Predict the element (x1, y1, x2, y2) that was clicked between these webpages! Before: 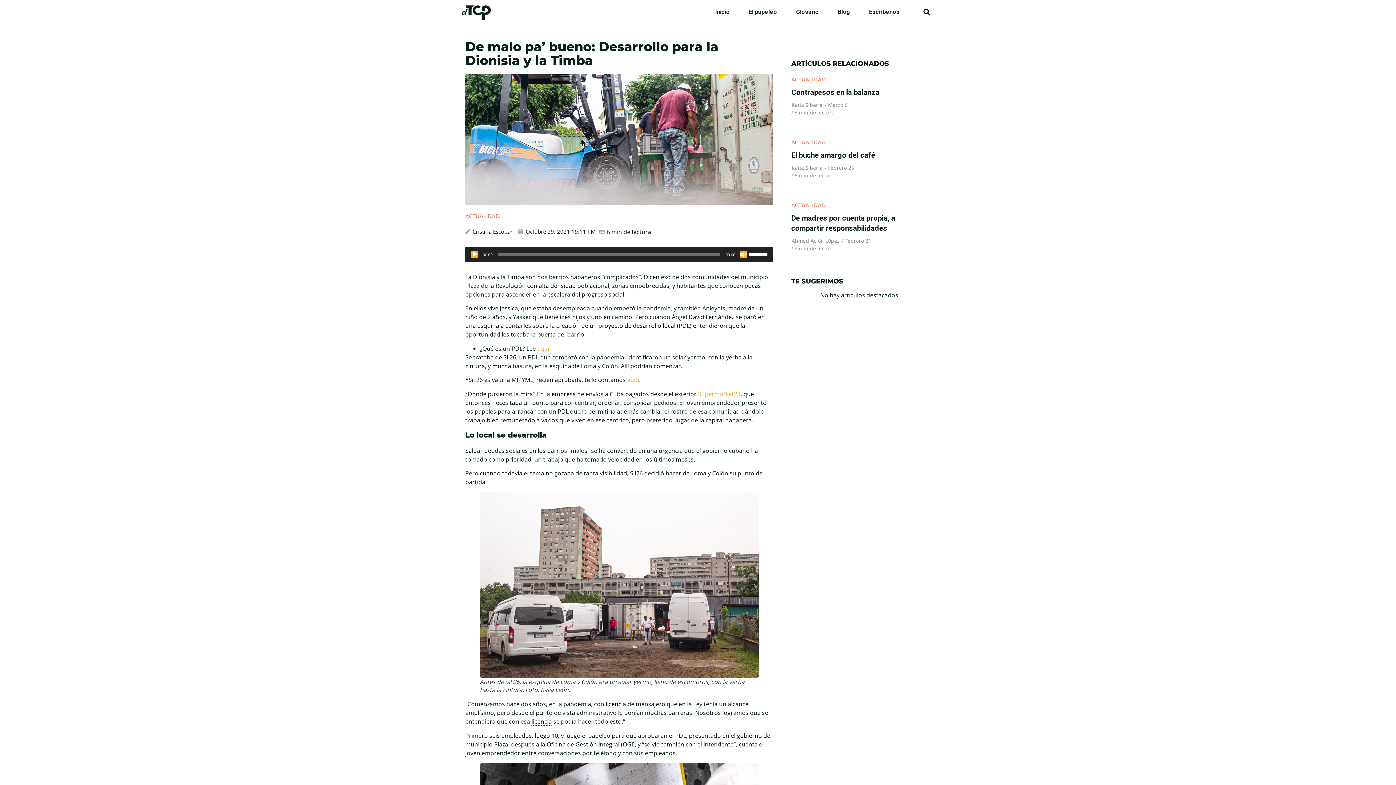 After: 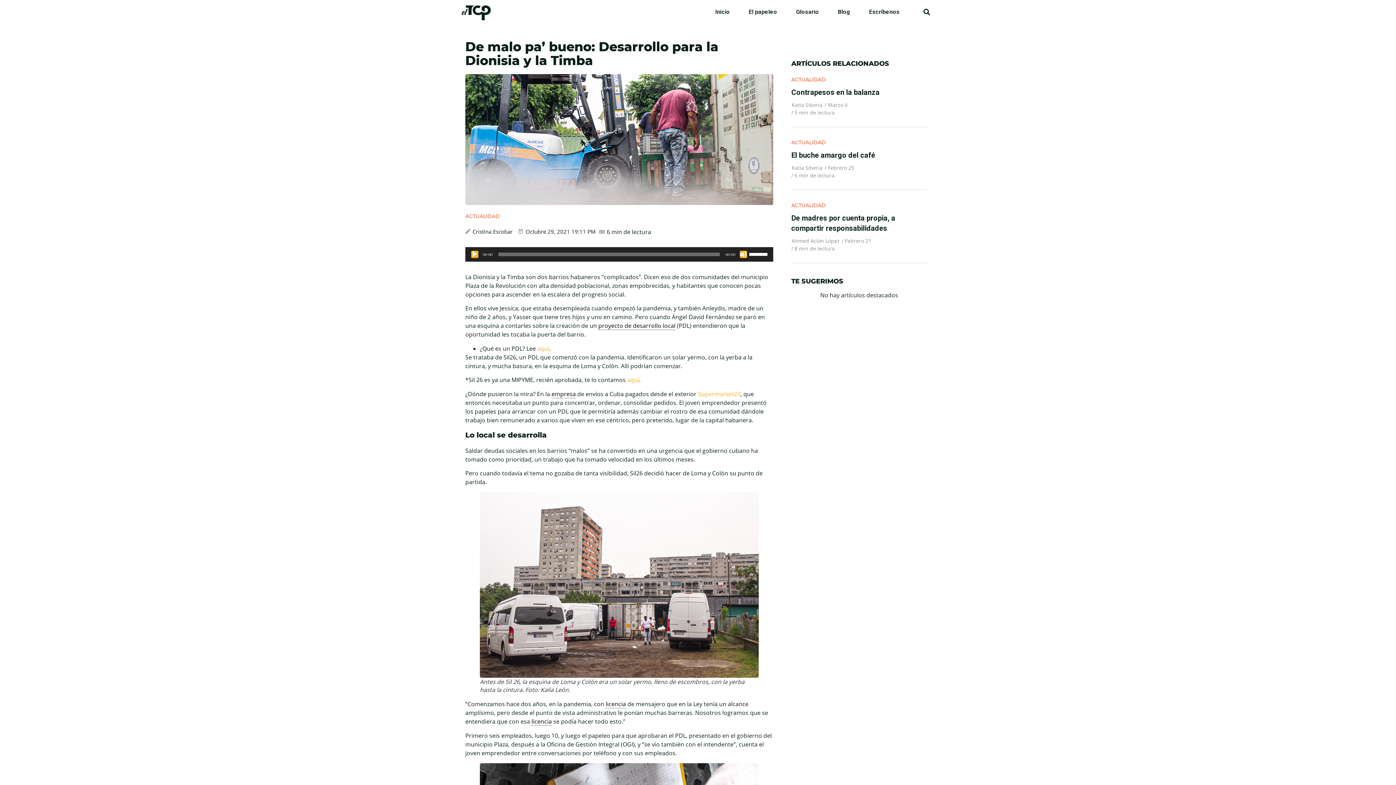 Action: bbox: (698, 390, 740, 398) label: Supermarket23